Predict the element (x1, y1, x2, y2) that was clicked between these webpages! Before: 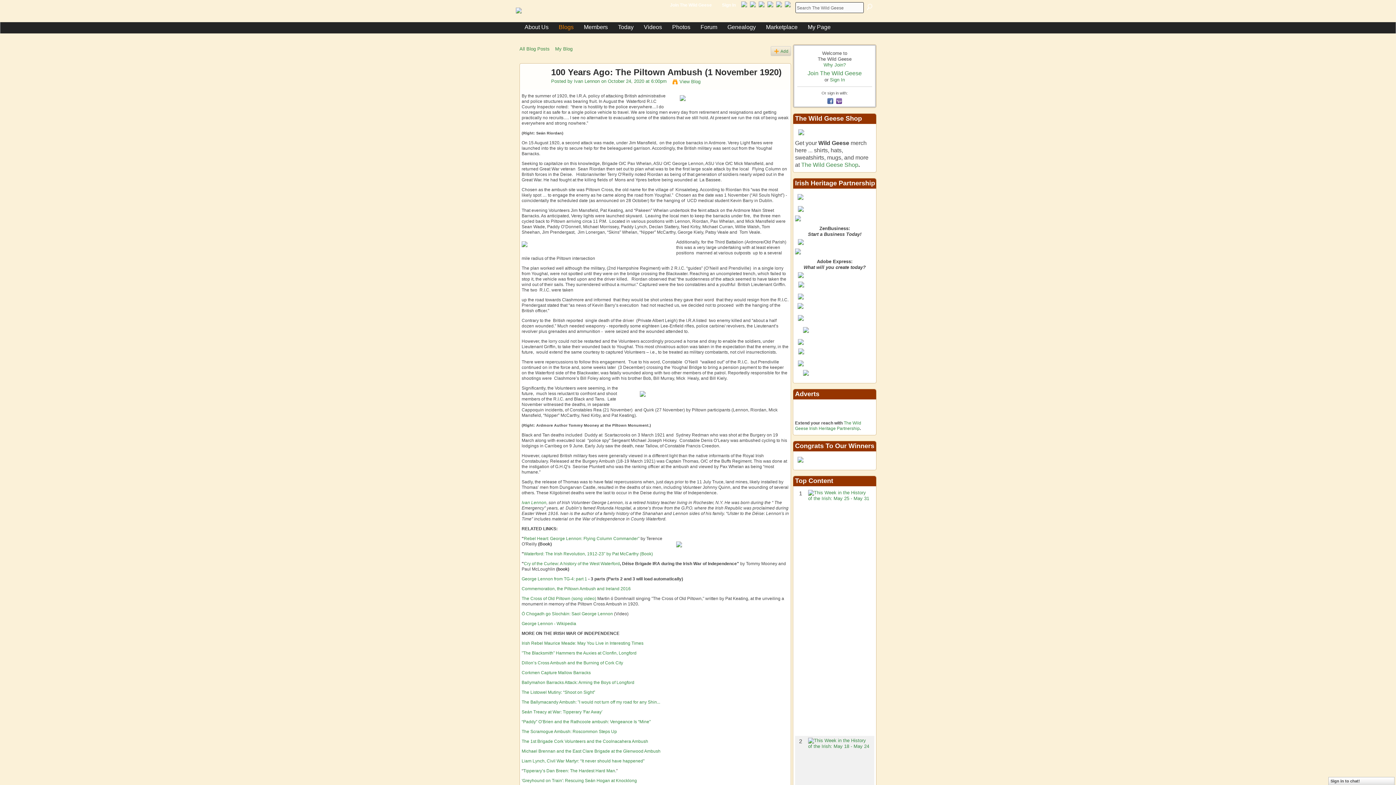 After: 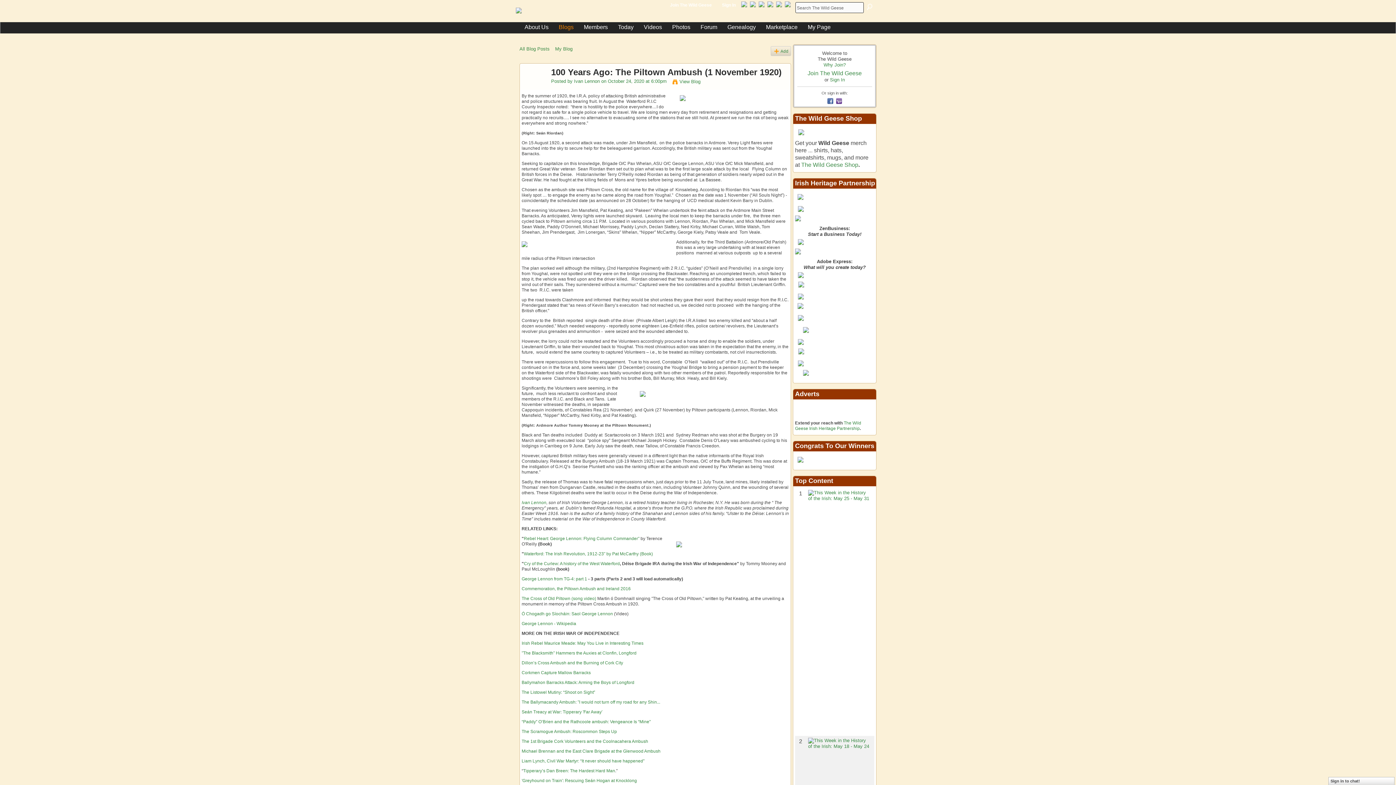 Action: bbox: (795, 281, 874, 287)